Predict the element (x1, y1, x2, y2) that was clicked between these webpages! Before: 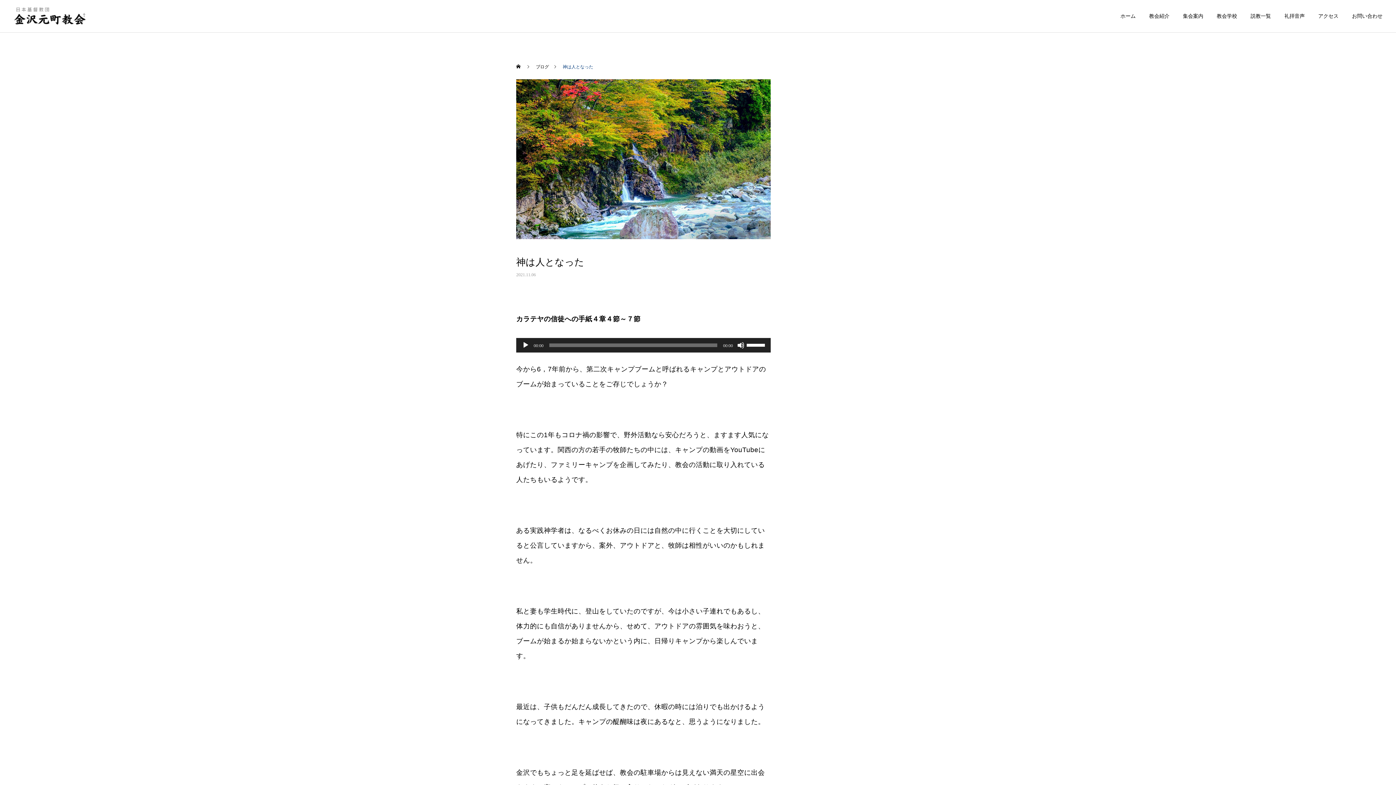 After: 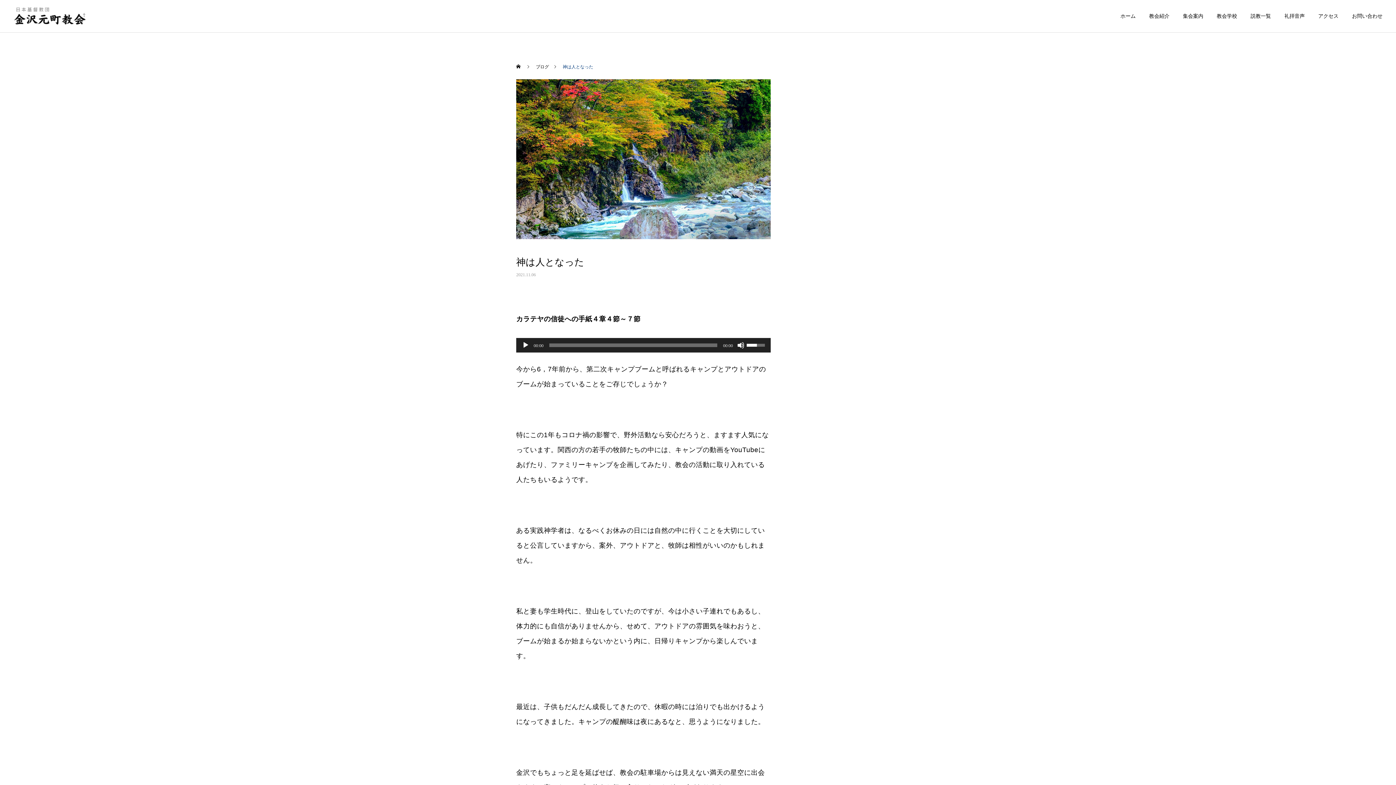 Action: label: ボリュームスライダー bbox: (746, 338, 767, 351)